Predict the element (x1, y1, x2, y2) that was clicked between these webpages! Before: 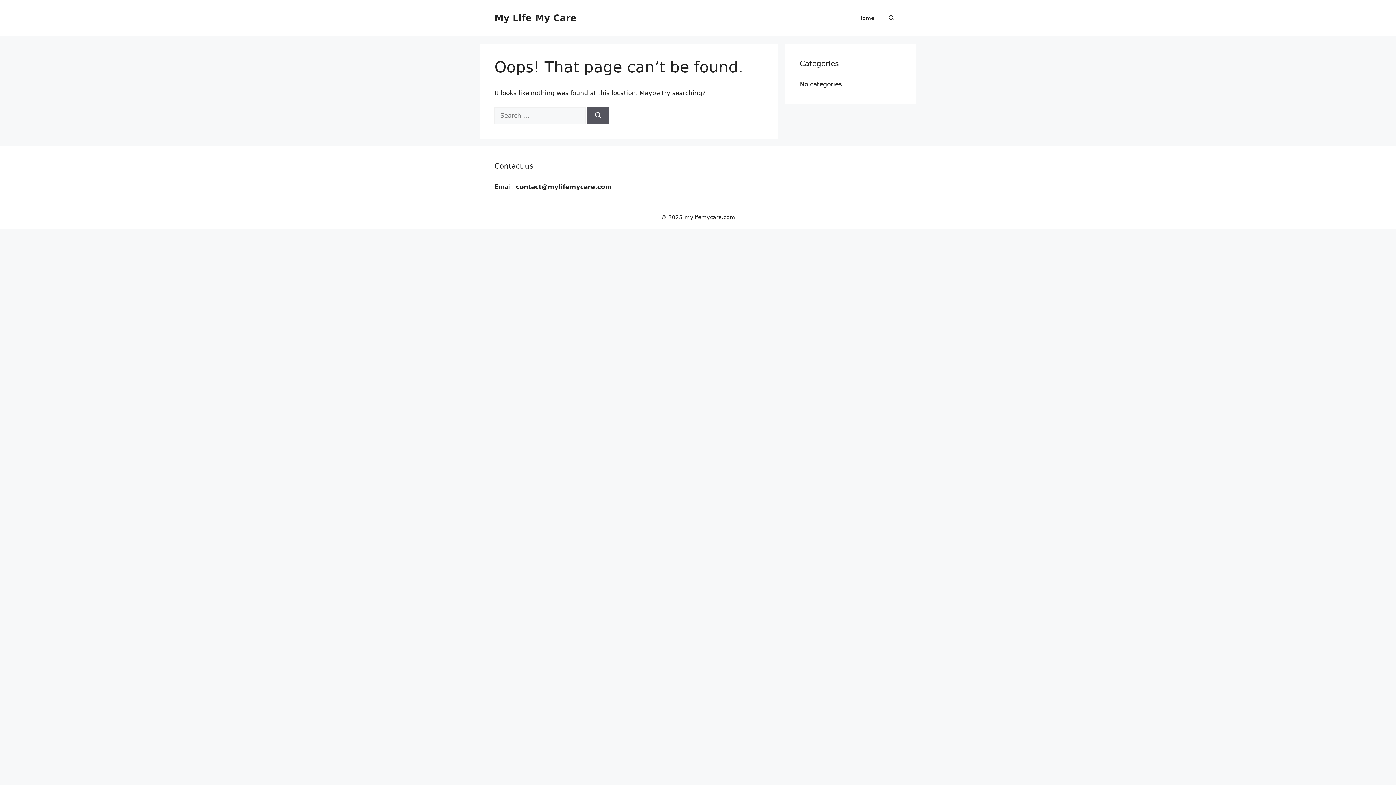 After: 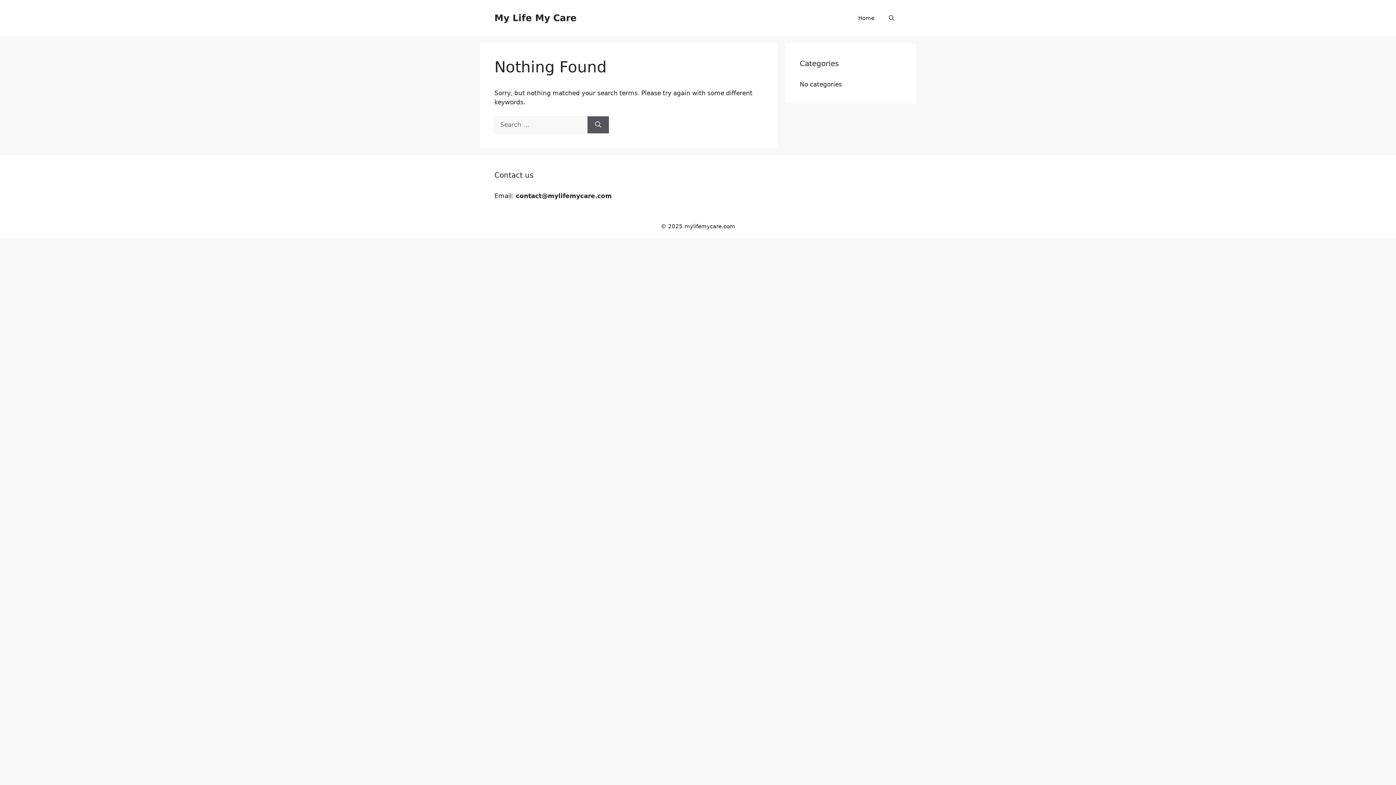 Action: bbox: (587, 107, 609, 124) label: Search